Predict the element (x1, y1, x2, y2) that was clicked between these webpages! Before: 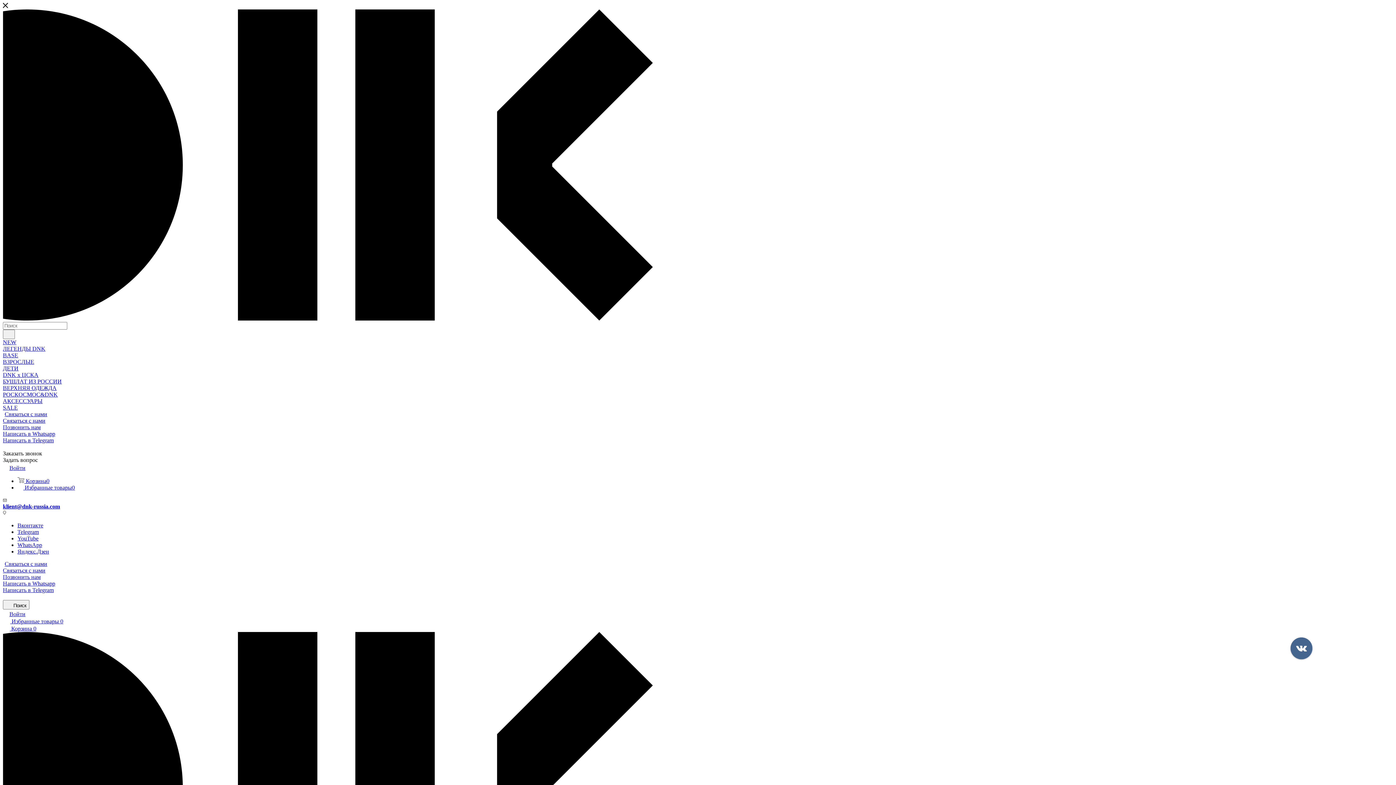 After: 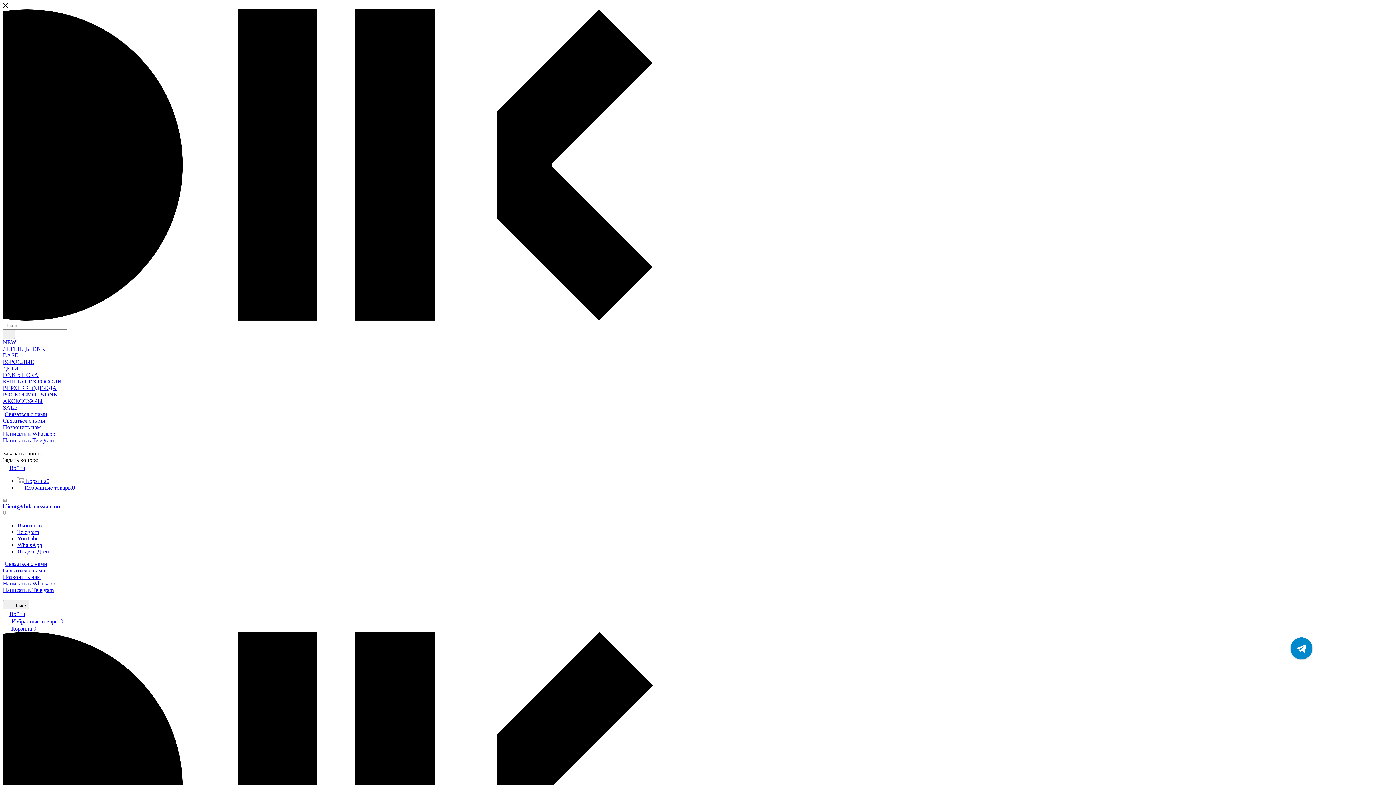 Action: label: Связаться с нами bbox: (4, 561, 47, 567)